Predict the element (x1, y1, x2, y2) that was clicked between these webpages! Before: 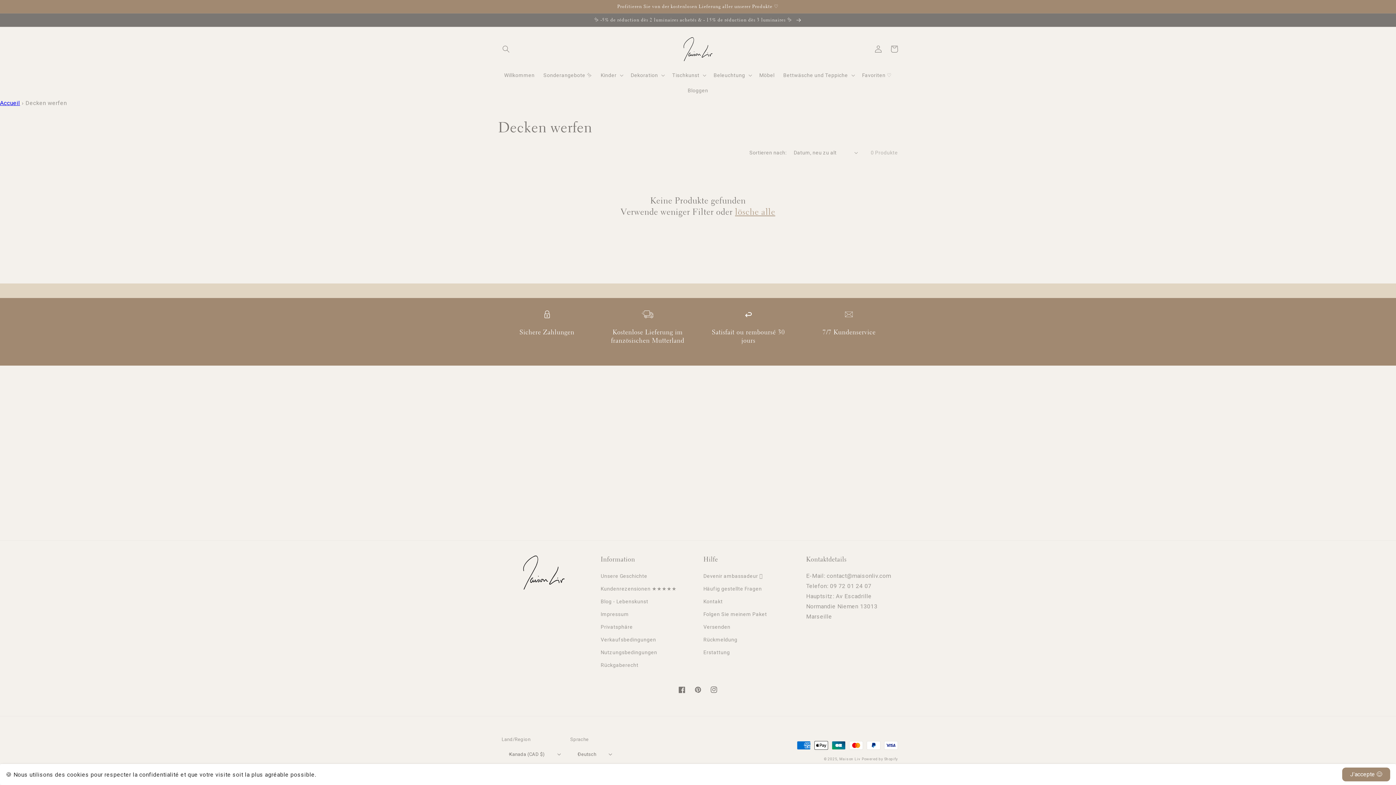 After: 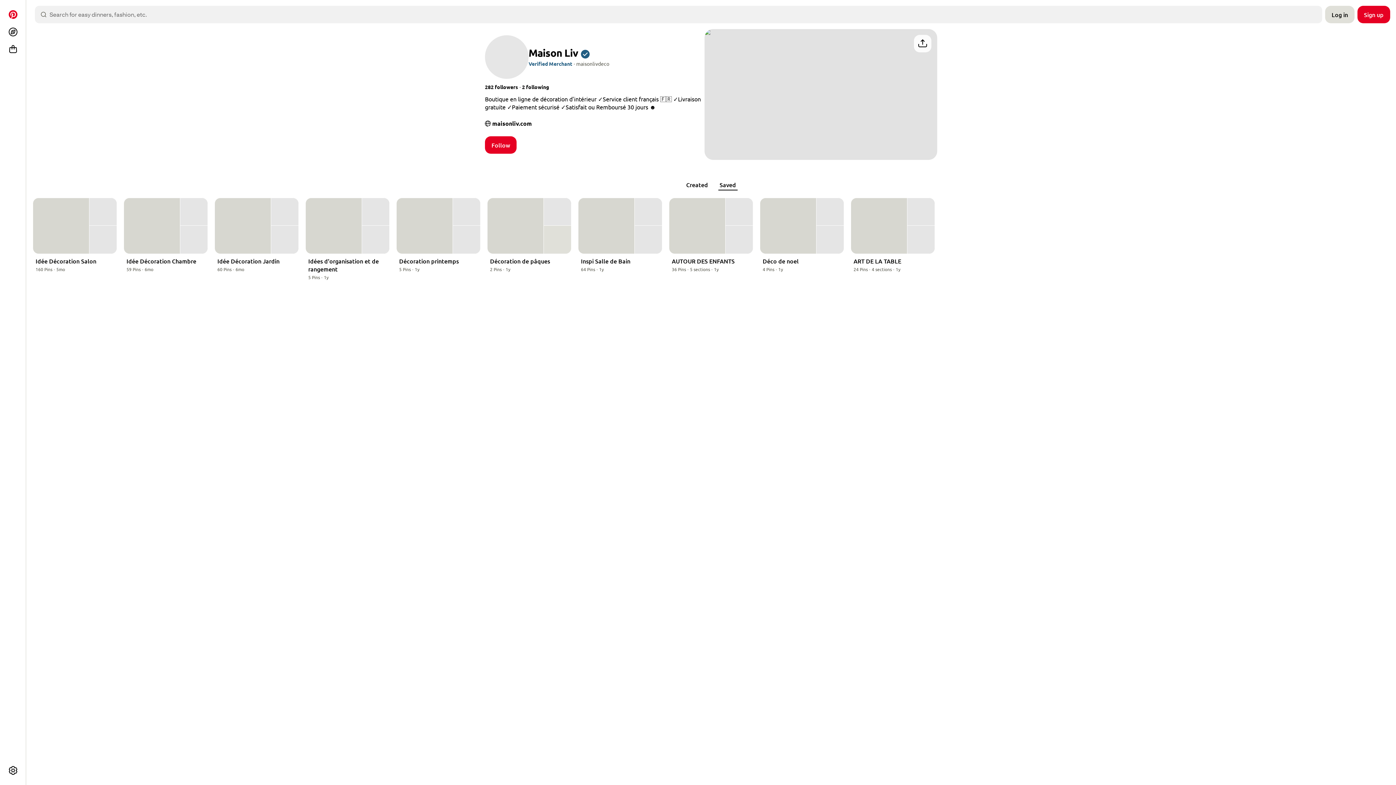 Action: label: Pinterest bbox: (690, 682, 706, 698)